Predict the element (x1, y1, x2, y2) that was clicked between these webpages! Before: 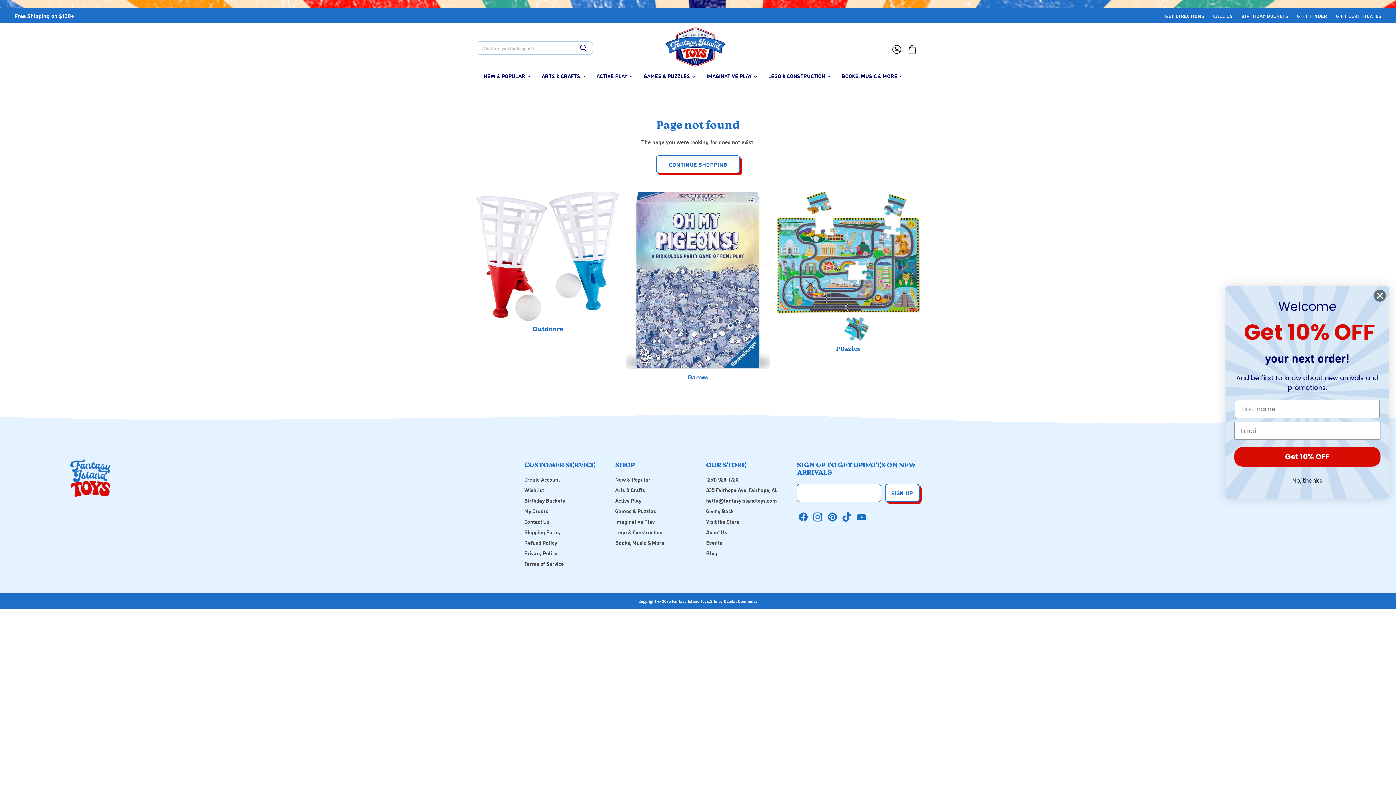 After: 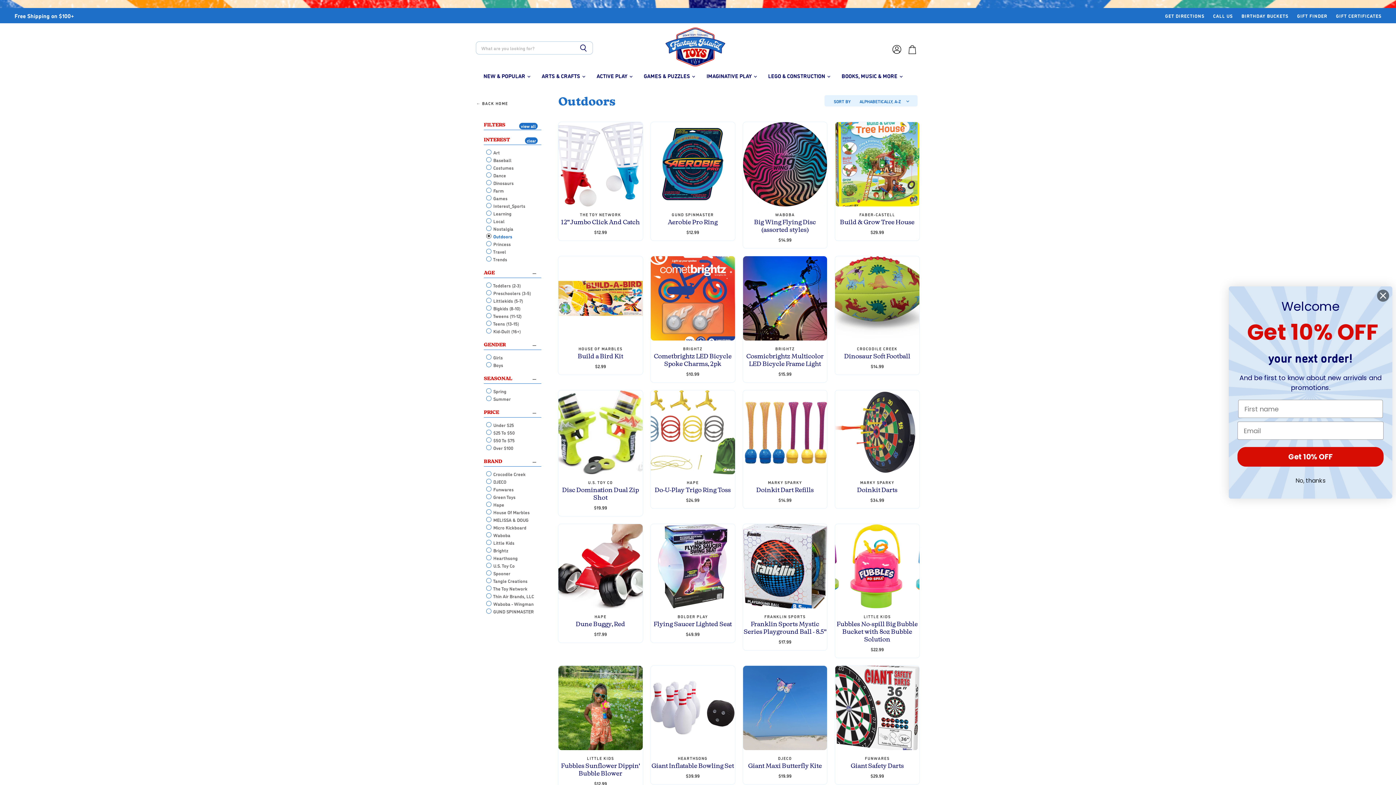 Action: bbox: (476, 191, 619, 321)